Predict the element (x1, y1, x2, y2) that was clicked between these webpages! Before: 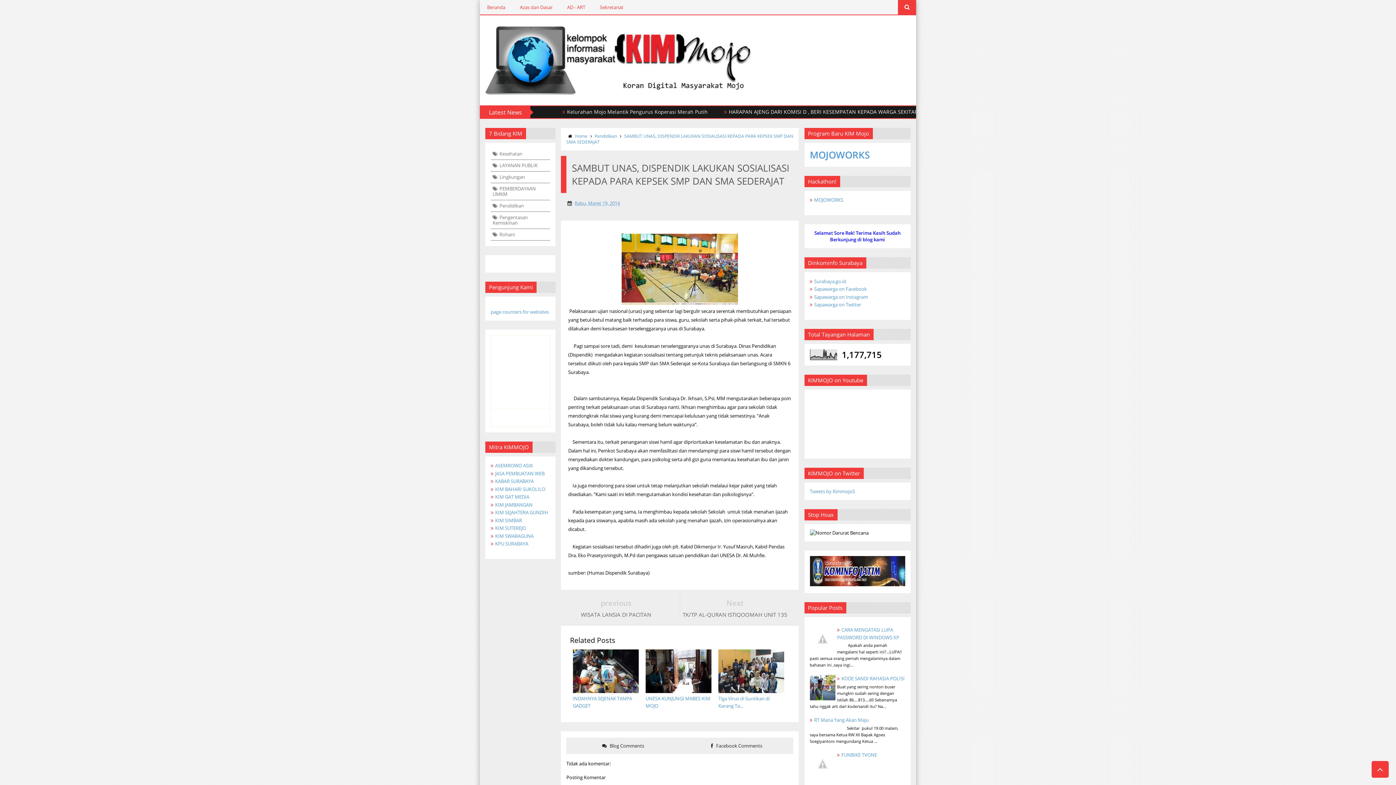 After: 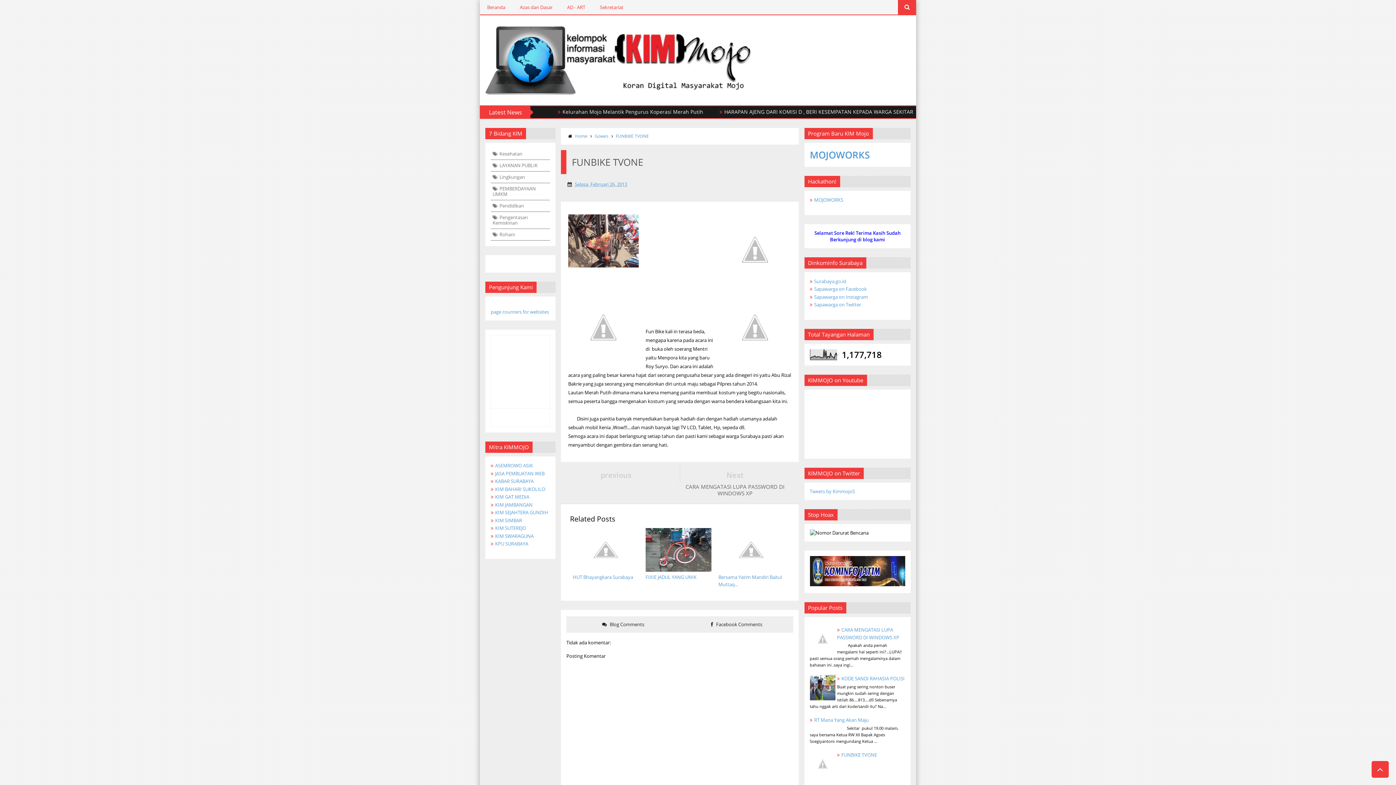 Action: bbox: (837, 751, 877, 758) label: FUNBIKE TVONE